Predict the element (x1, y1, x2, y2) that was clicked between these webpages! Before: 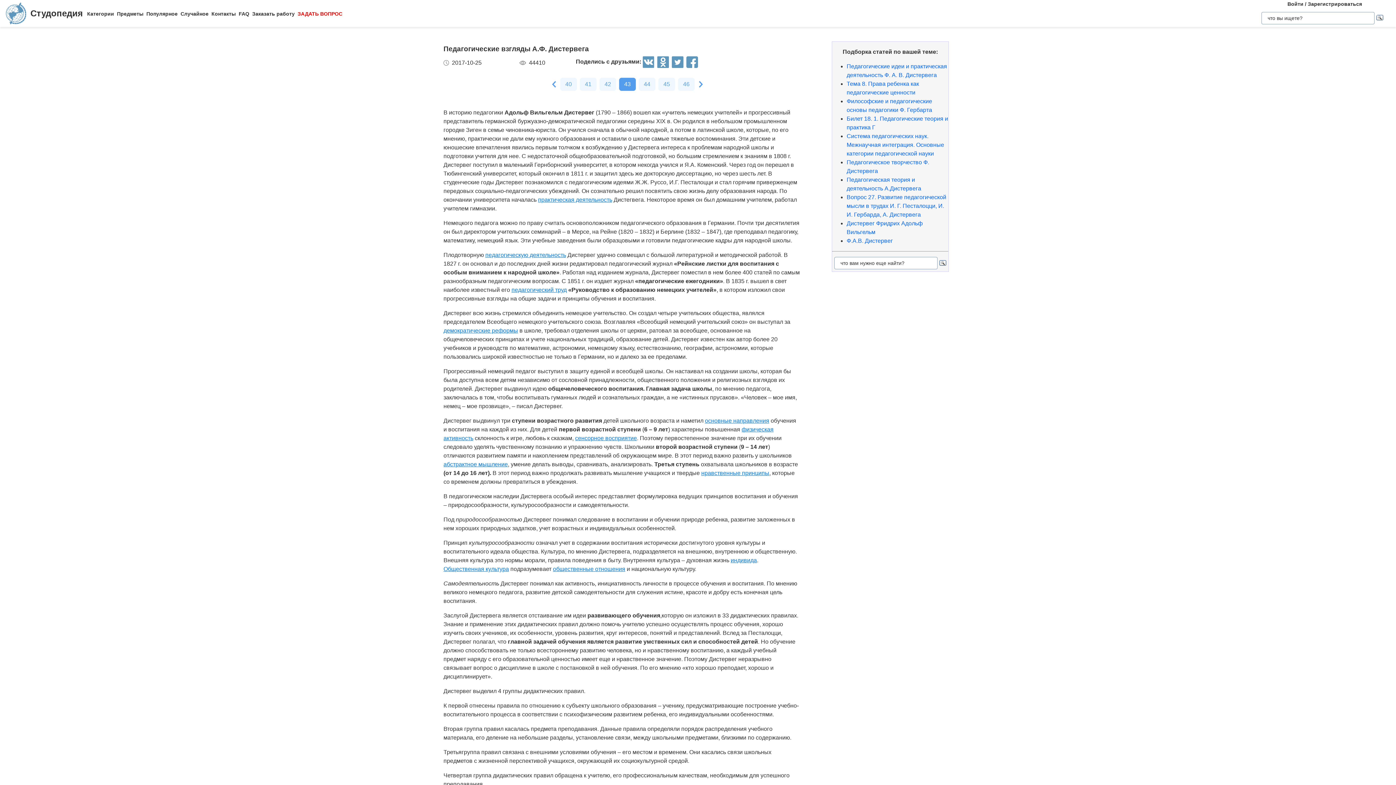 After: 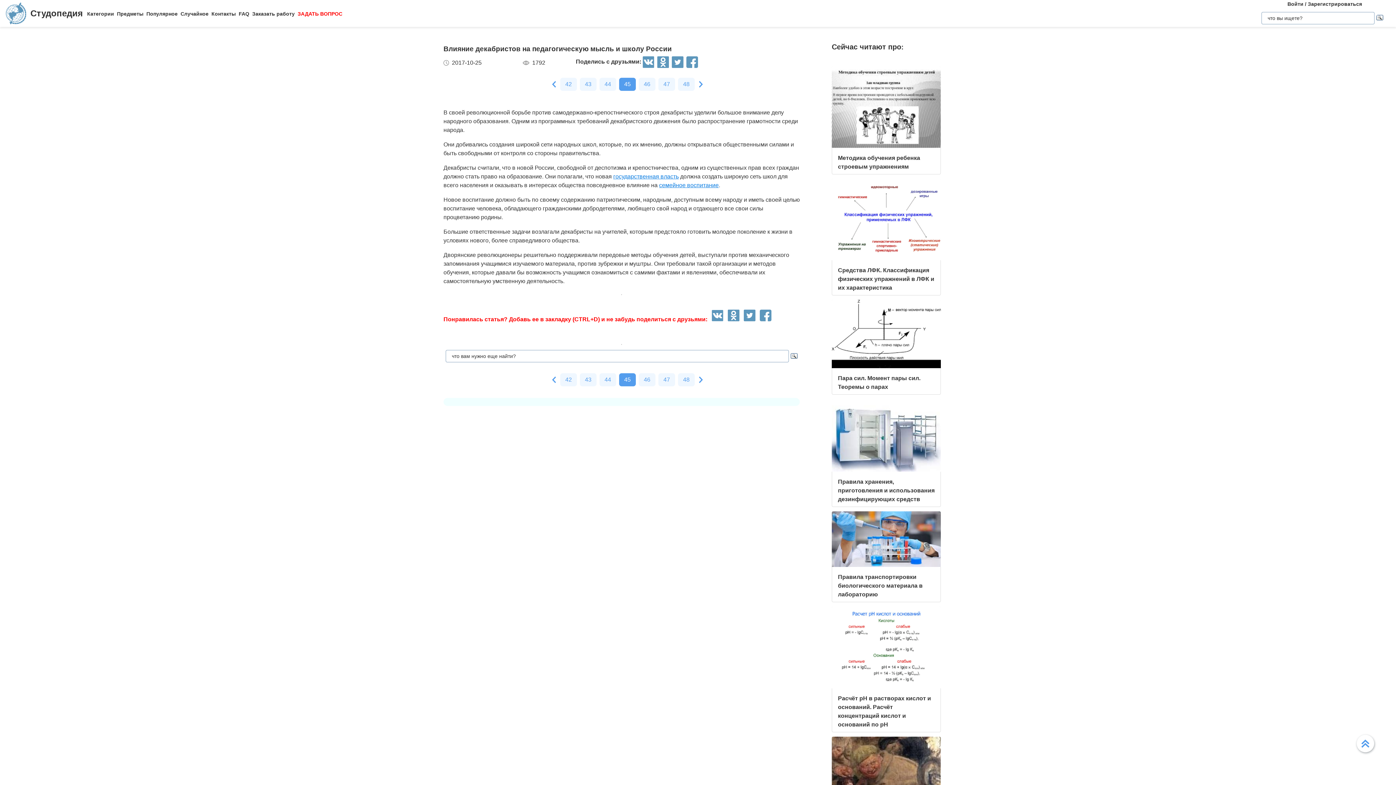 Action: bbox: (658, 77, 675, 90) label: 45